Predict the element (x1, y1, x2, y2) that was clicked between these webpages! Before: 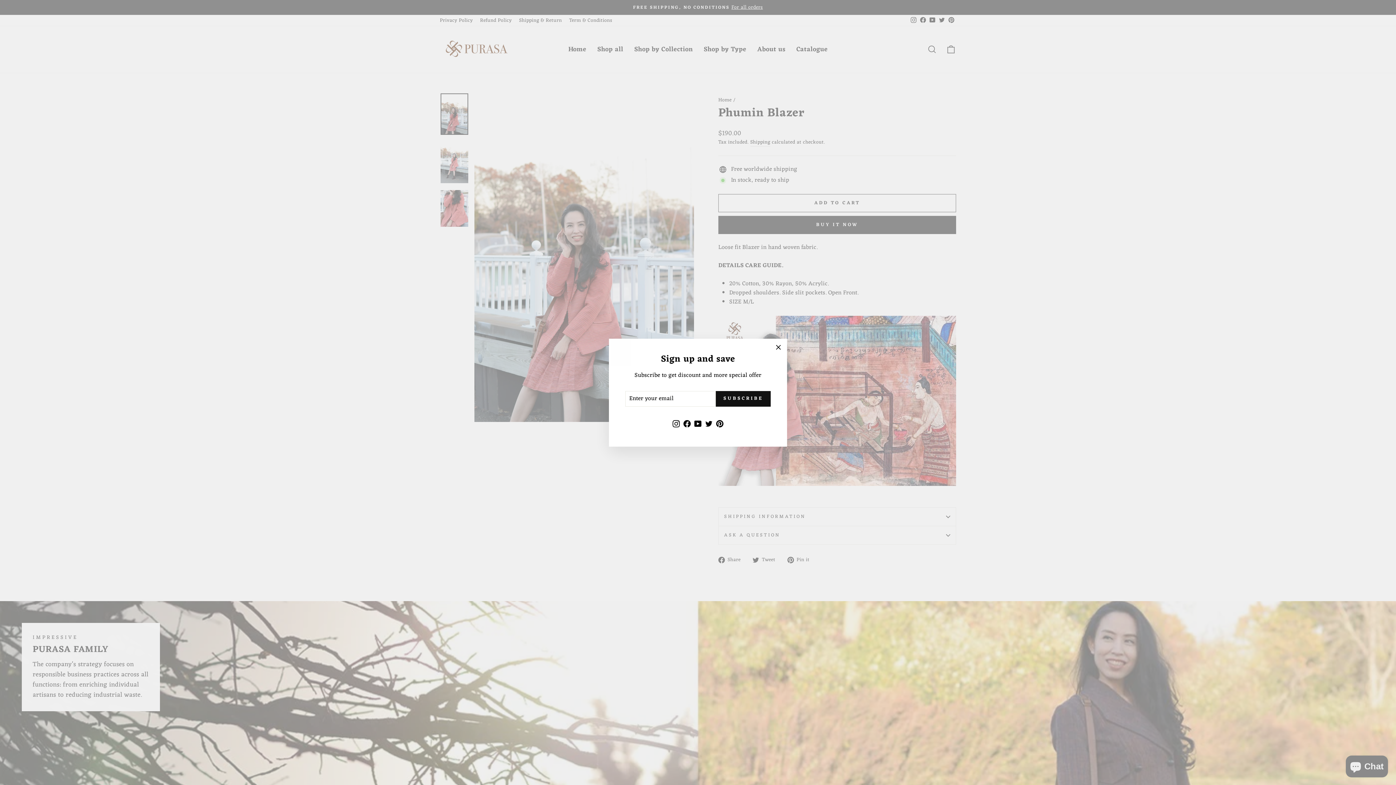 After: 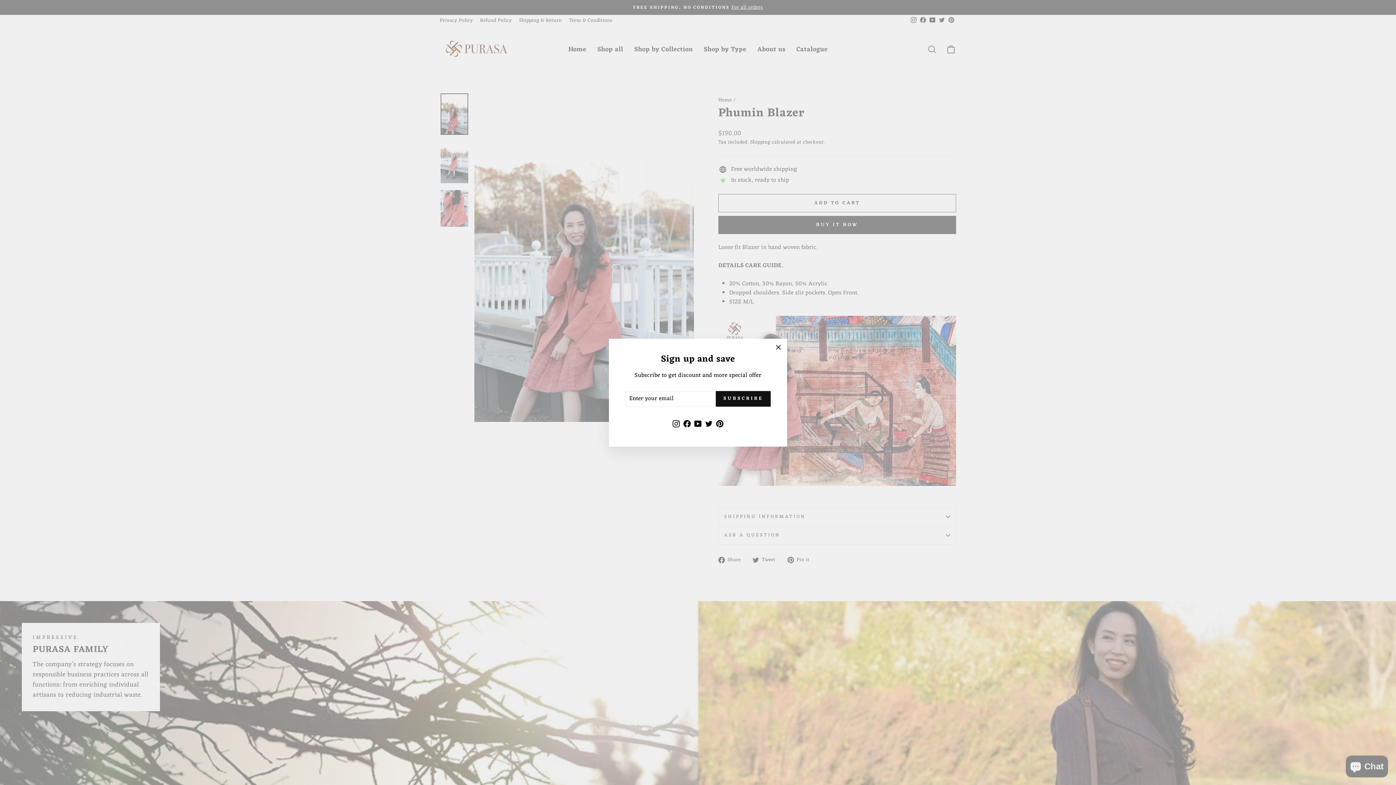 Action: label: Instagram bbox: (670, 419, 681, 432)